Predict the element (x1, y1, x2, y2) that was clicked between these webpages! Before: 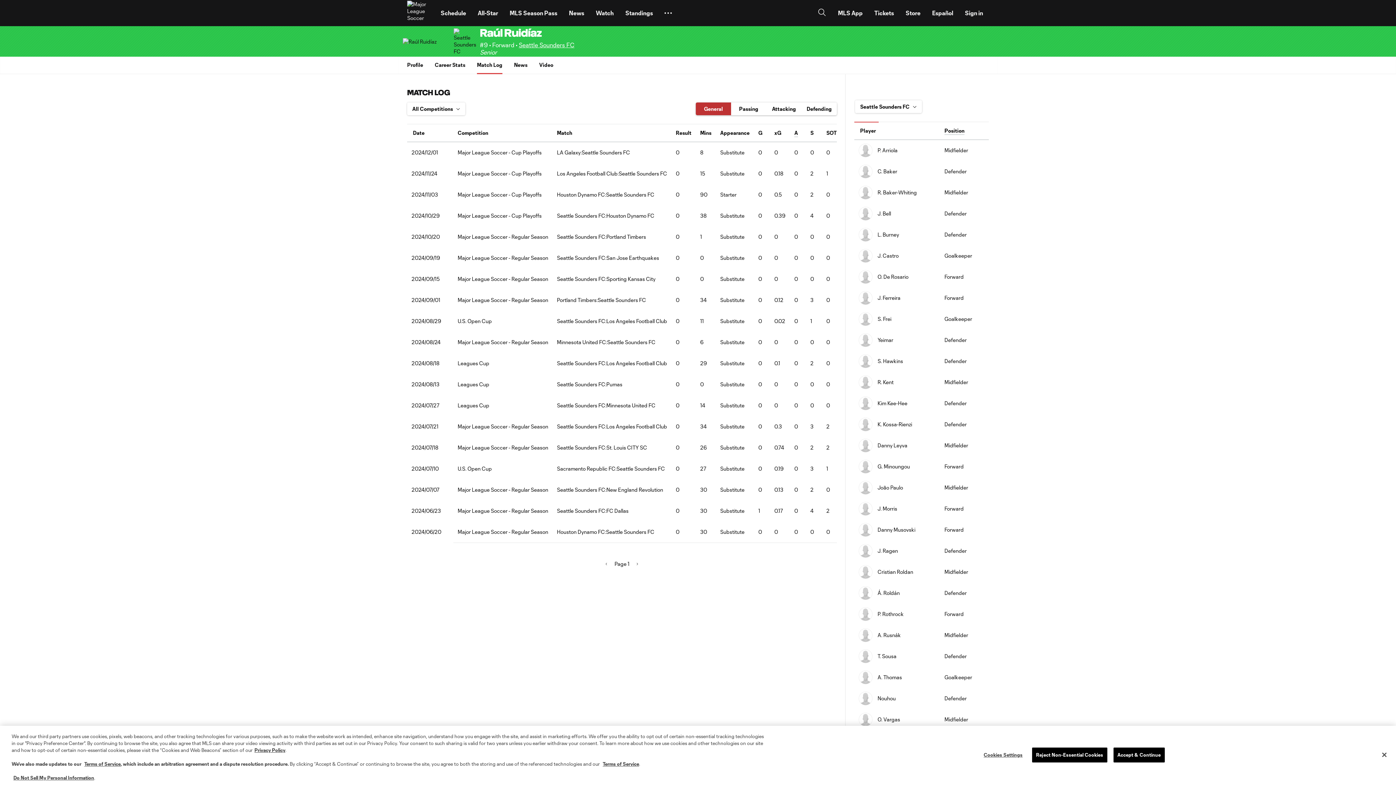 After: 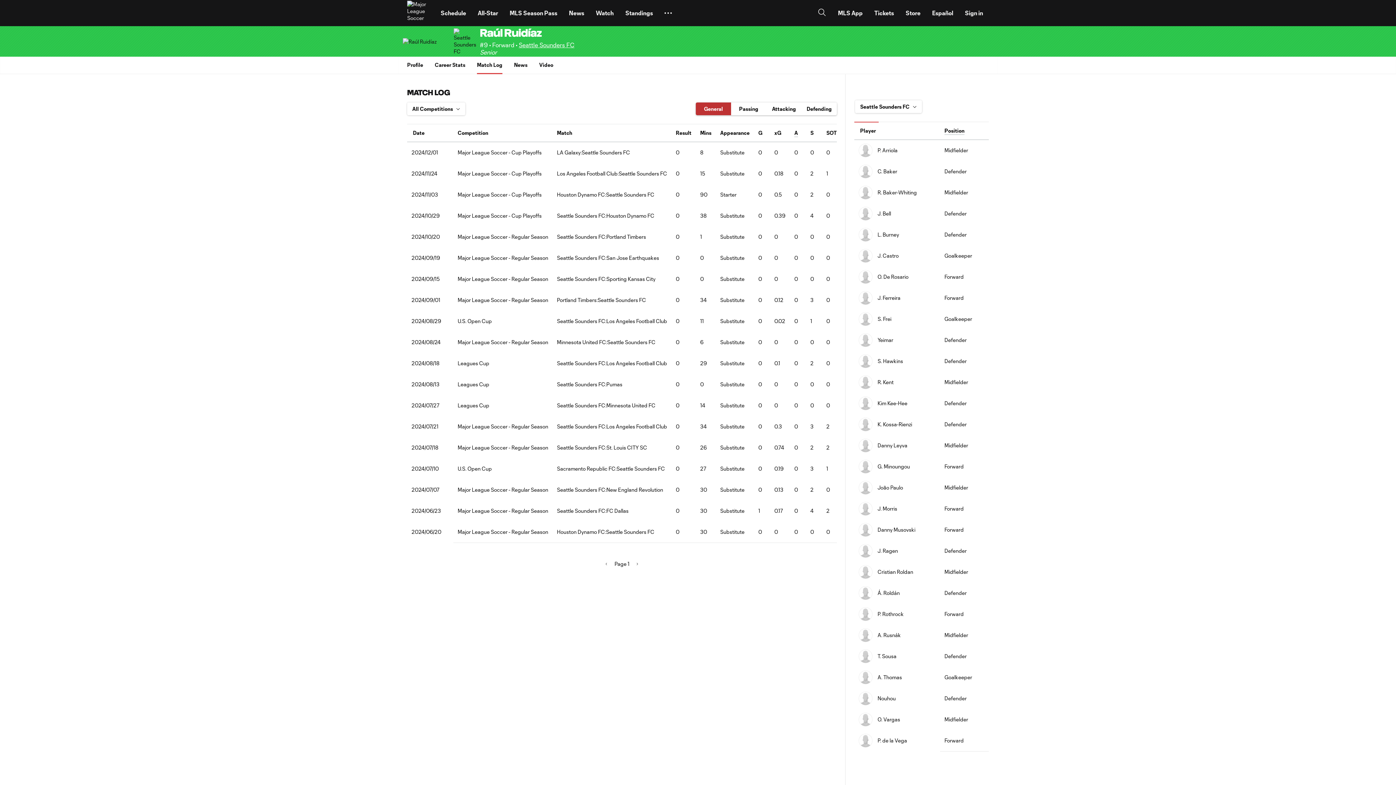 Action: label: Accept & Continue bbox: (1113, 747, 1164, 762)